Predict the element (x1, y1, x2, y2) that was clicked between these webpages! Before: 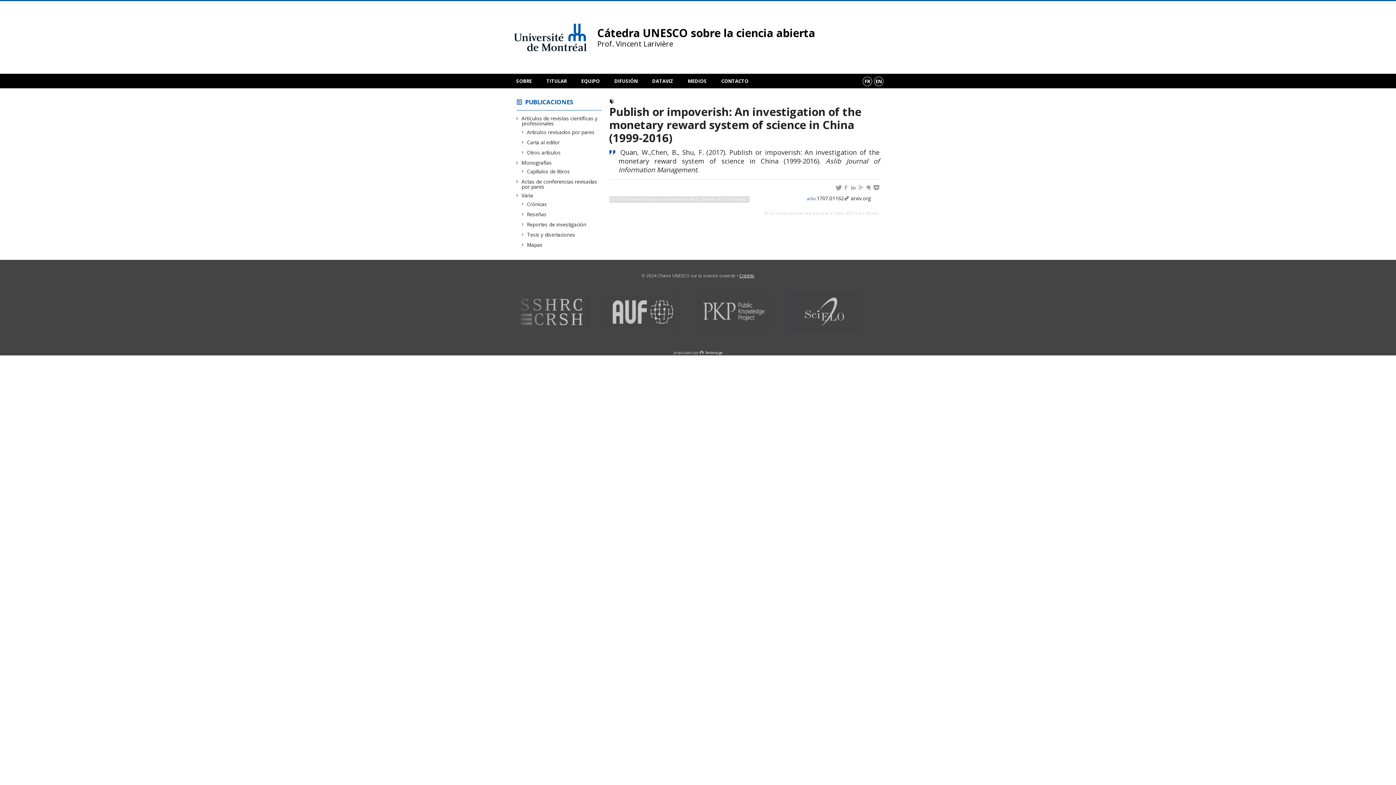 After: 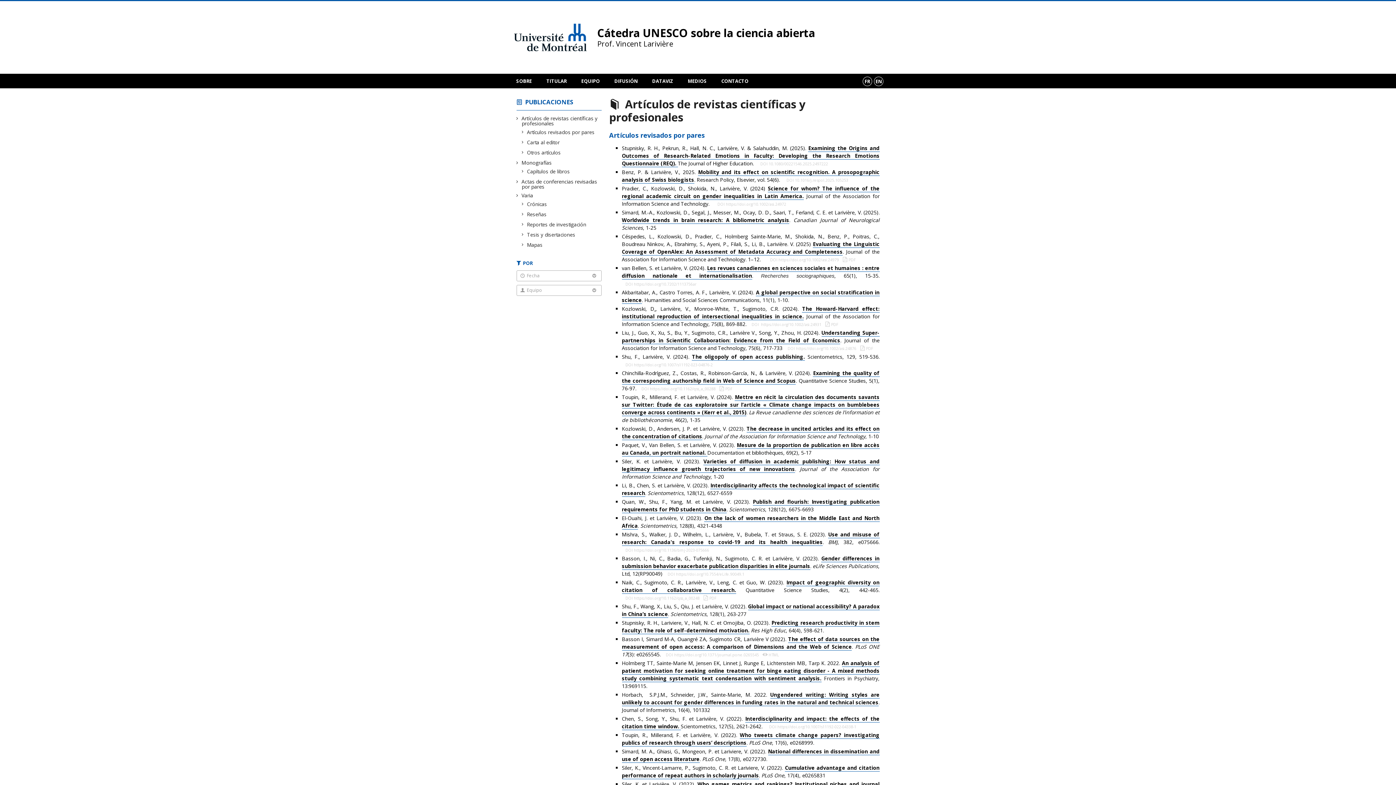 Action: bbox: (522, 114, 597, 126) label: Artículos de revistas científicas y profesionales